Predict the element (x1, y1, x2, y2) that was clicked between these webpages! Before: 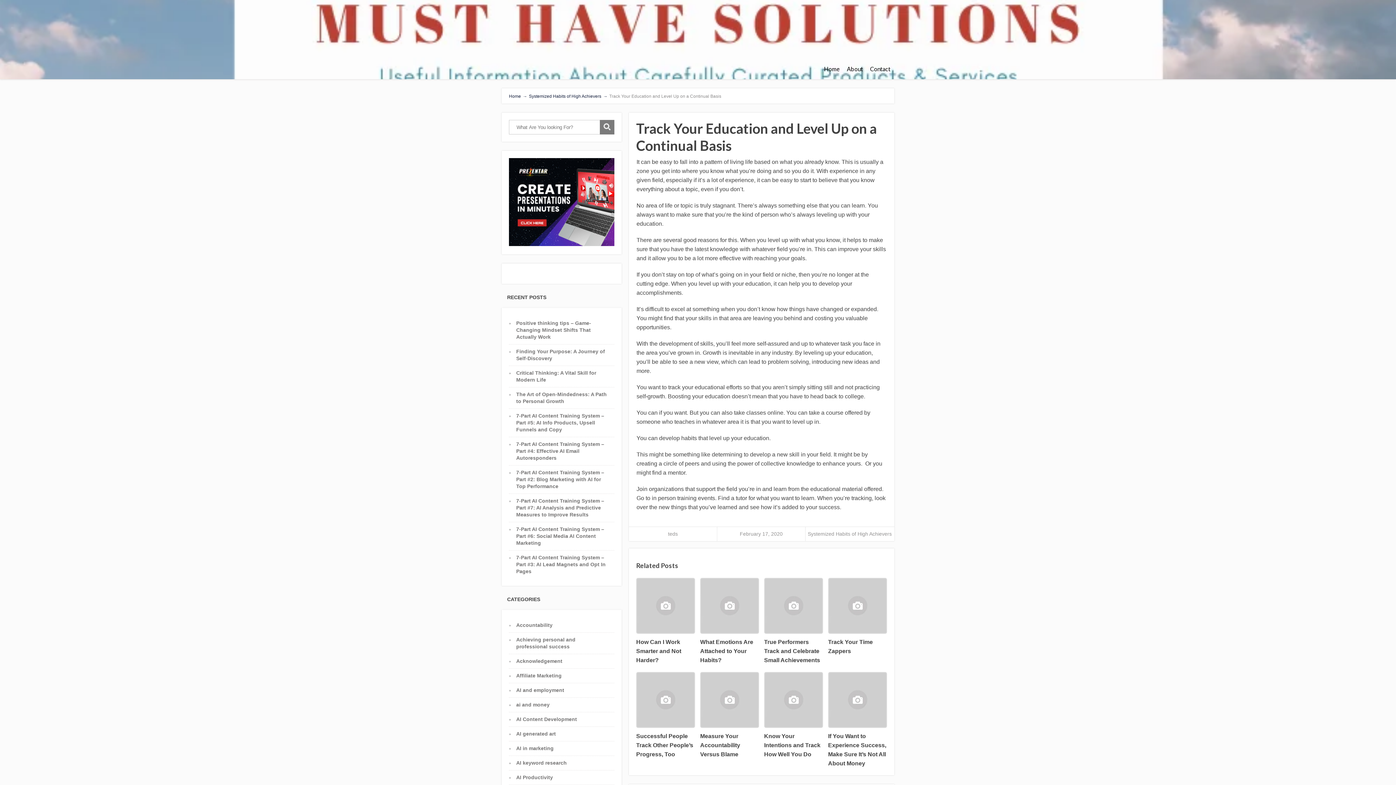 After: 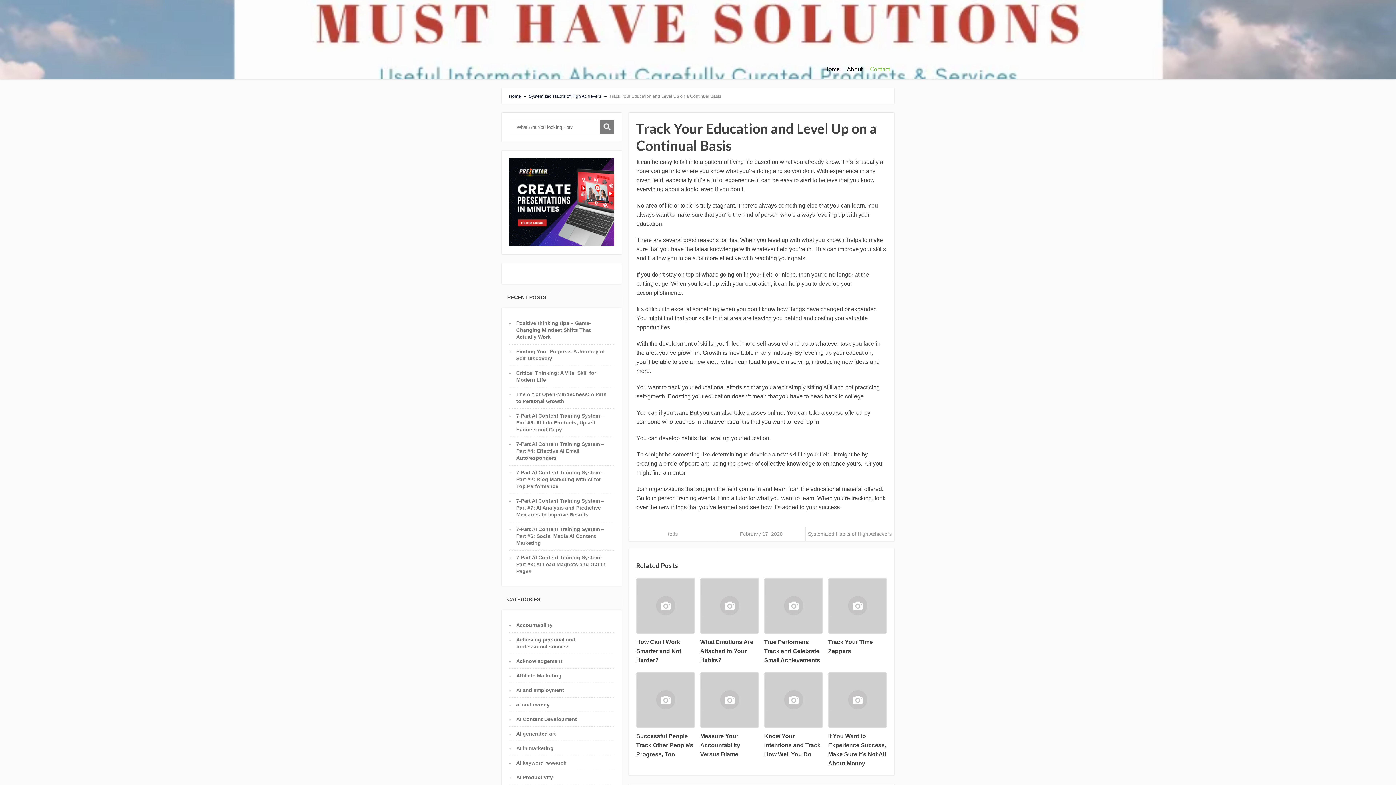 Action: bbox: (866, 61, 894, 76) label: Contact